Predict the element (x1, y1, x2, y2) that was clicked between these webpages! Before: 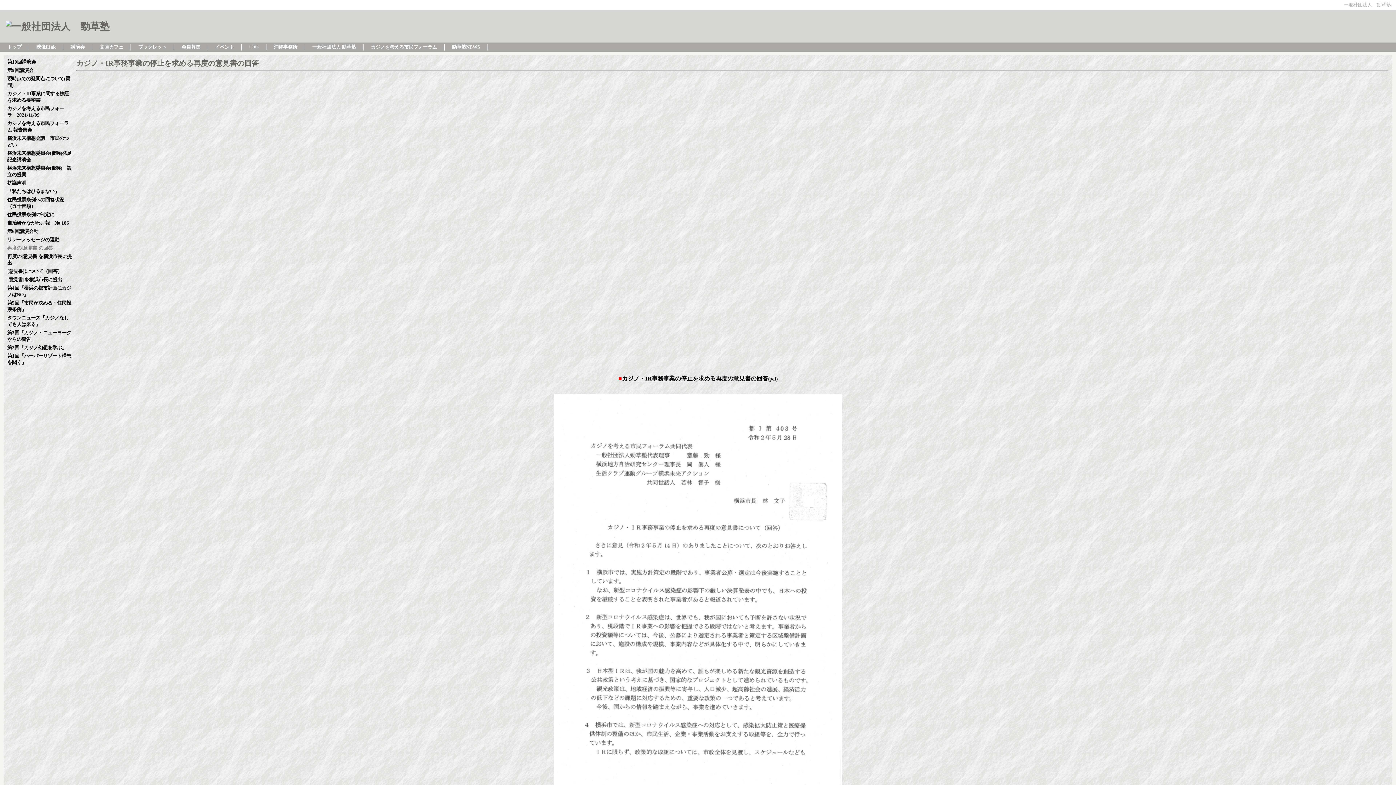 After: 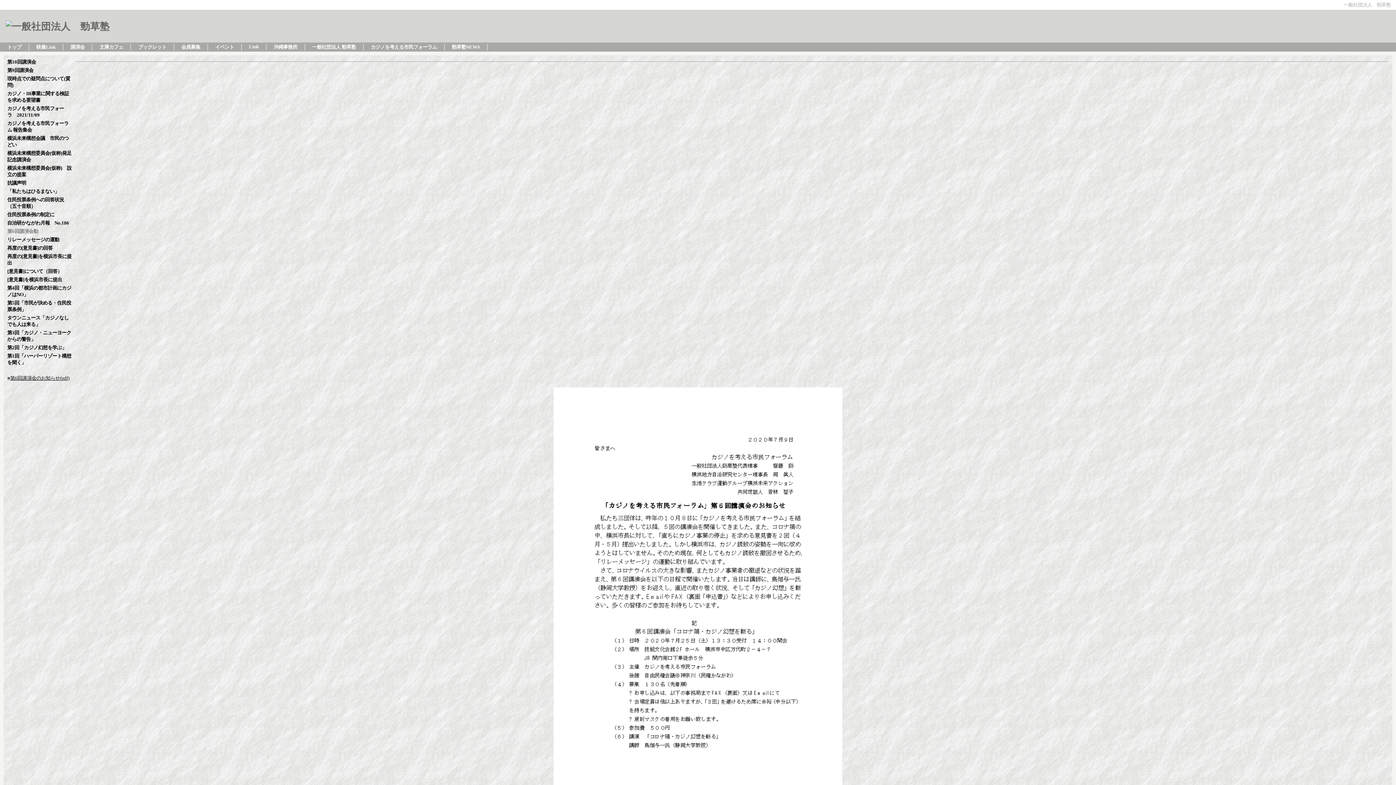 Action: bbox: (7, 228, 38, 236) label: 第6回講演会動